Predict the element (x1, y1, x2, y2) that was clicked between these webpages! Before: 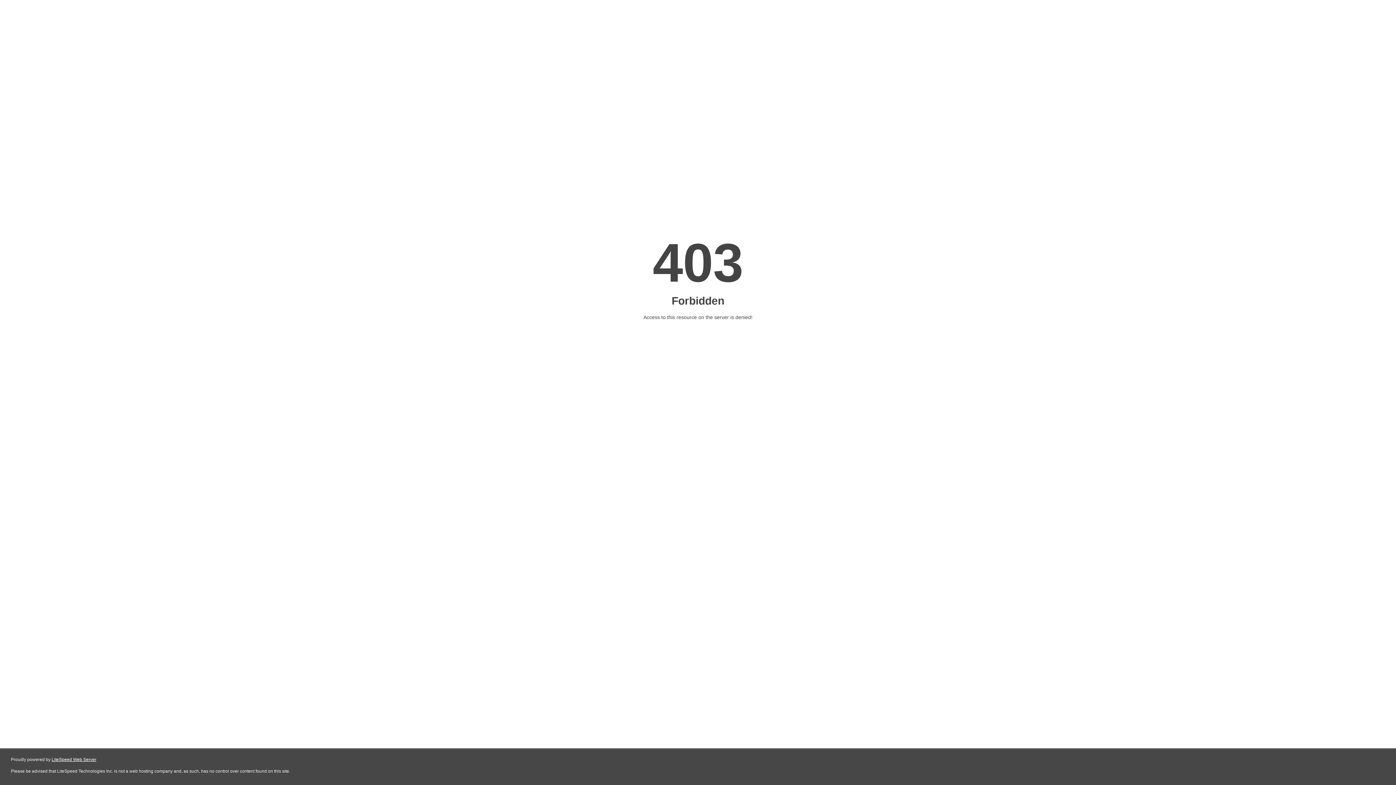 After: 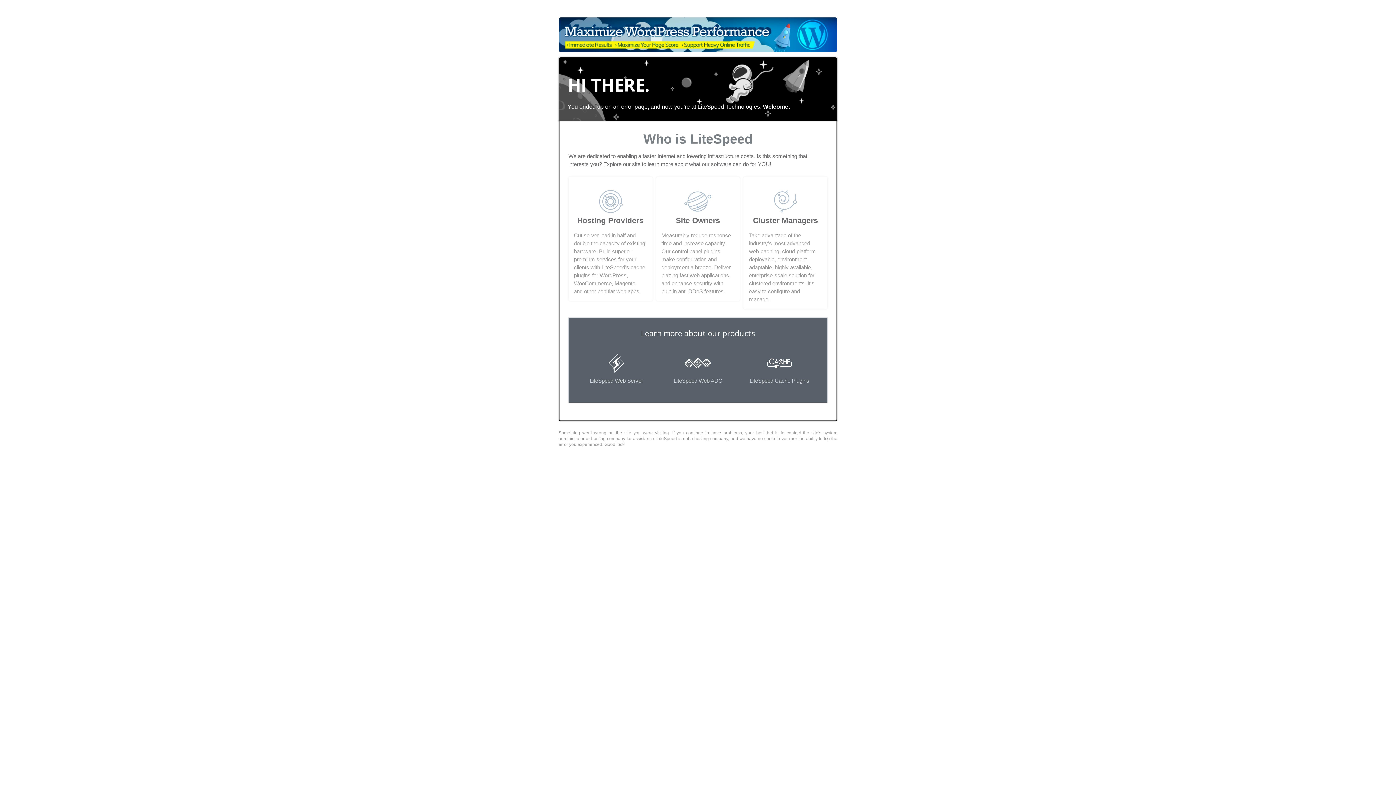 Action: bbox: (51, 757, 96, 762) label: LiteSpeed Web Server